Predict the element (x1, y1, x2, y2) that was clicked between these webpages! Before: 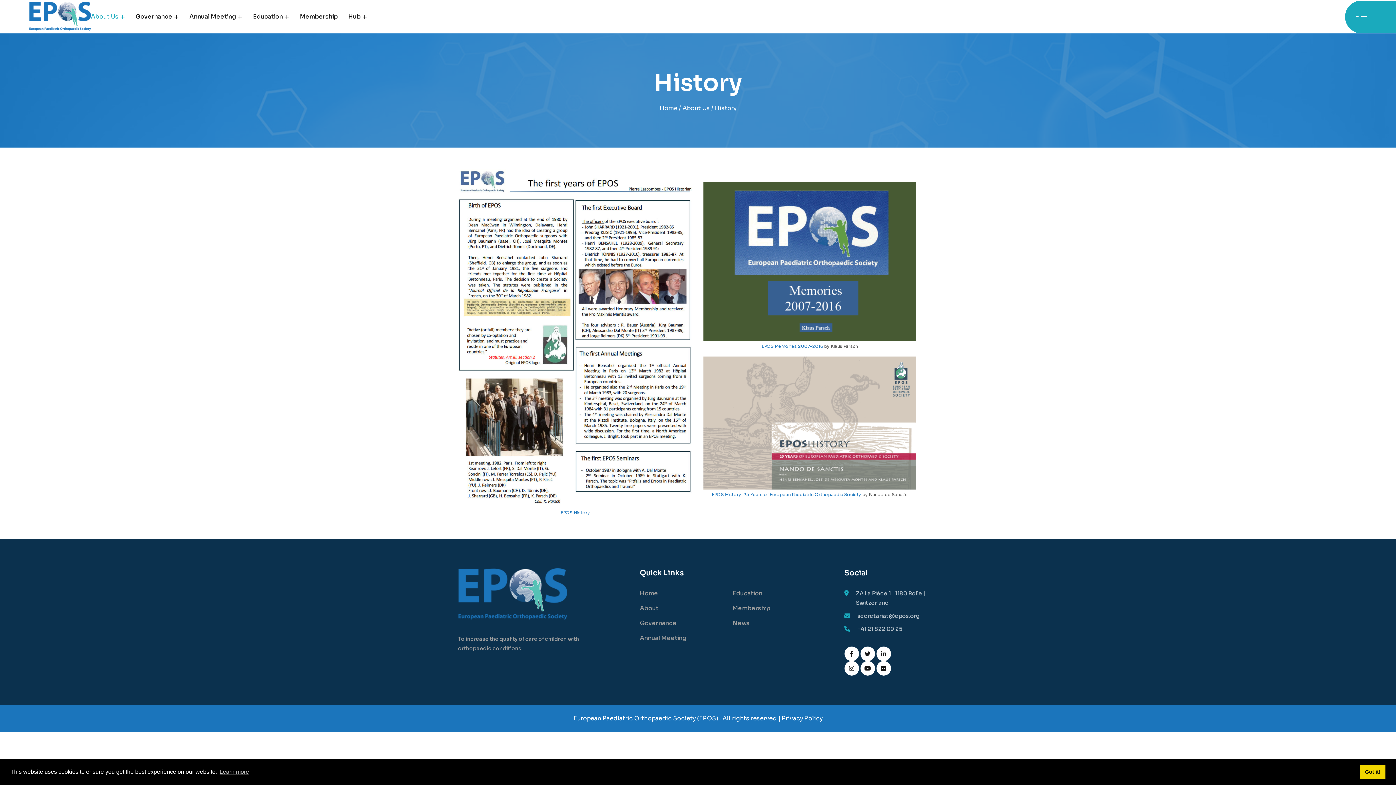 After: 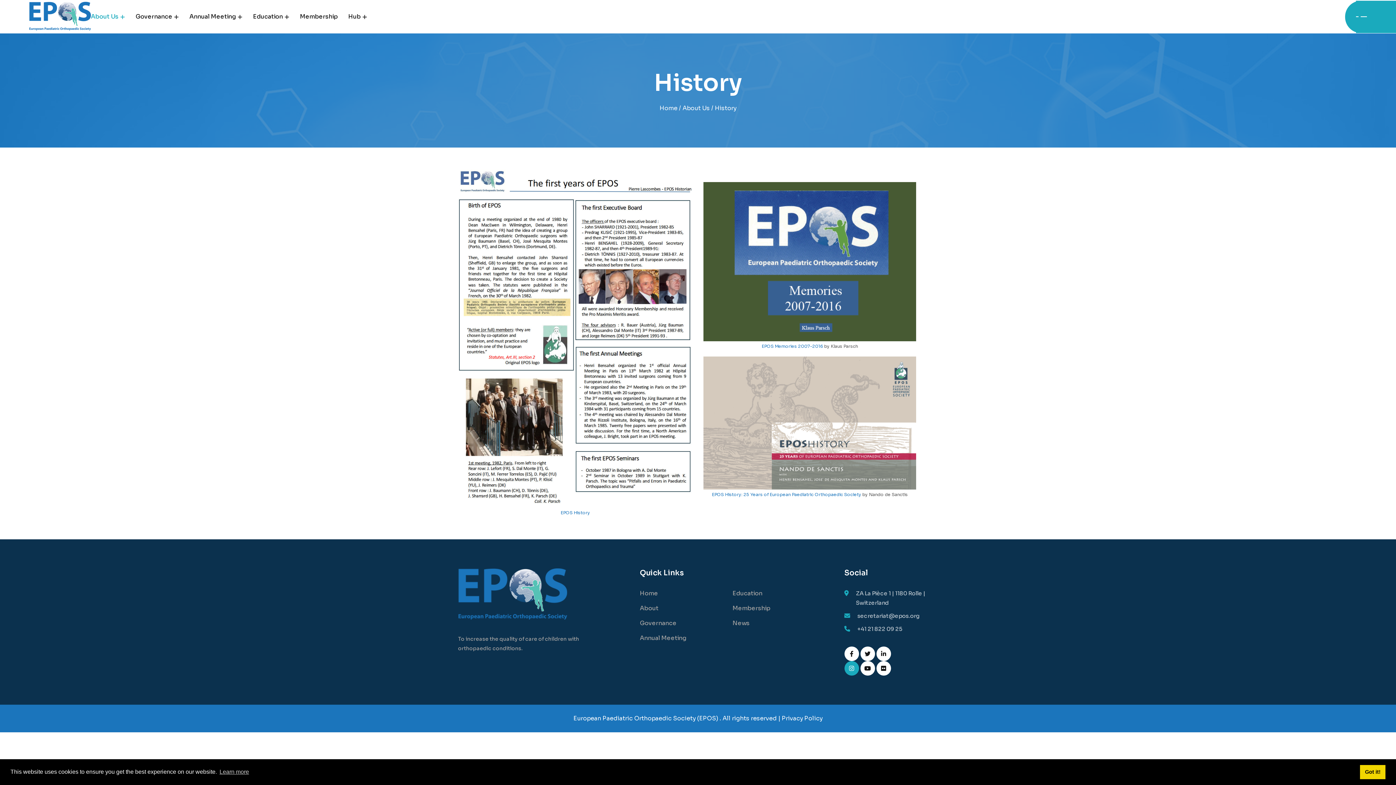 Action: bbox: (844, 661, 859, 675)